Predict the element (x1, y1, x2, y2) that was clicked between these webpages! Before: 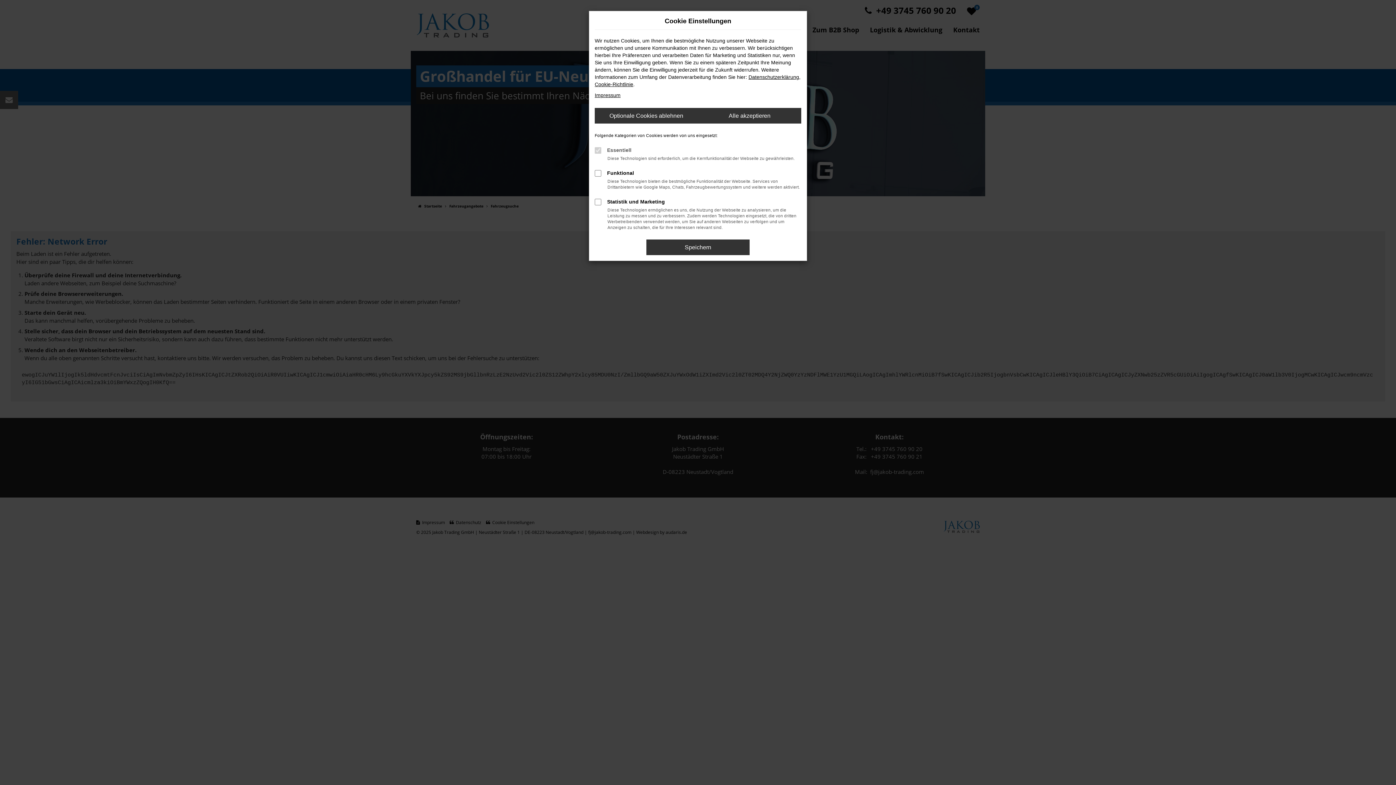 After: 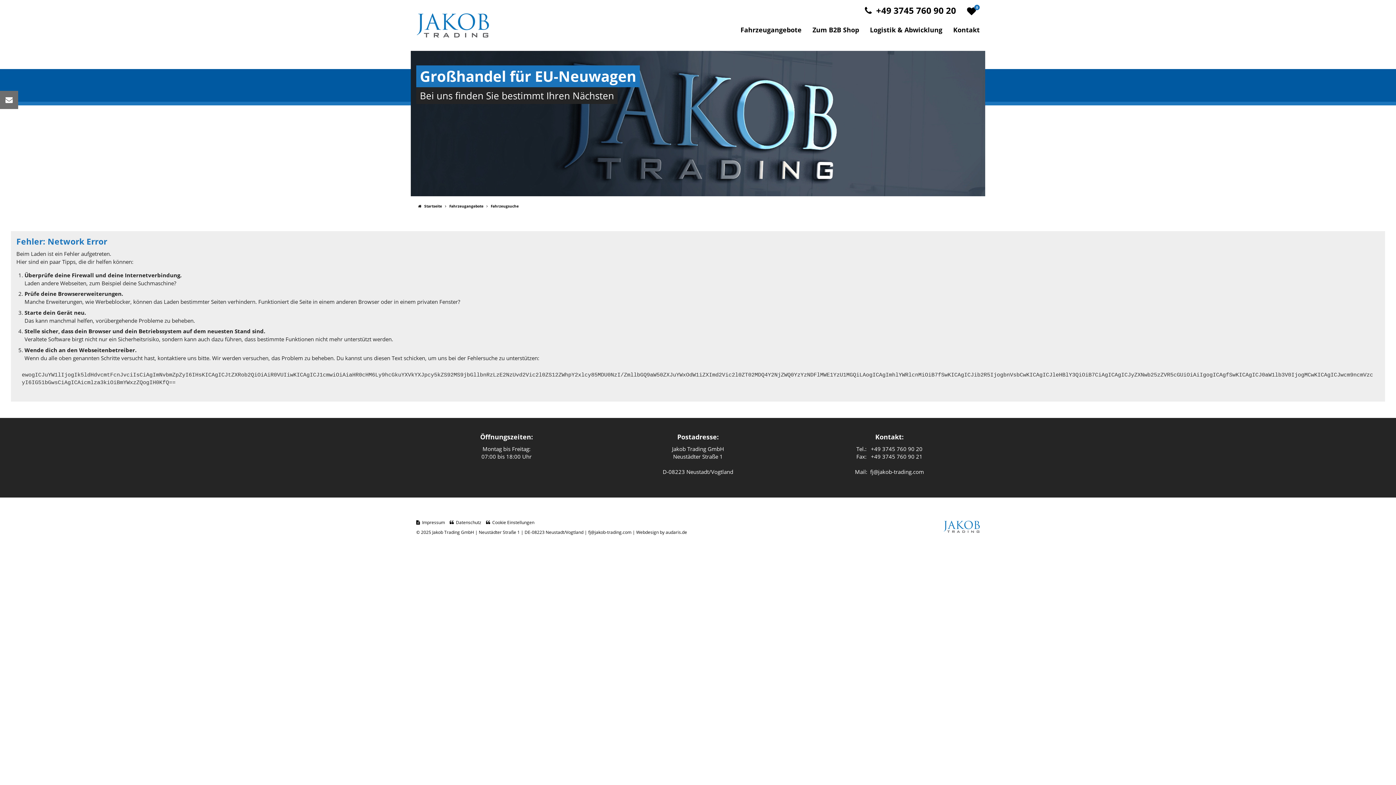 Action: label: Speichern bbox: (646, 239, 749, 255)